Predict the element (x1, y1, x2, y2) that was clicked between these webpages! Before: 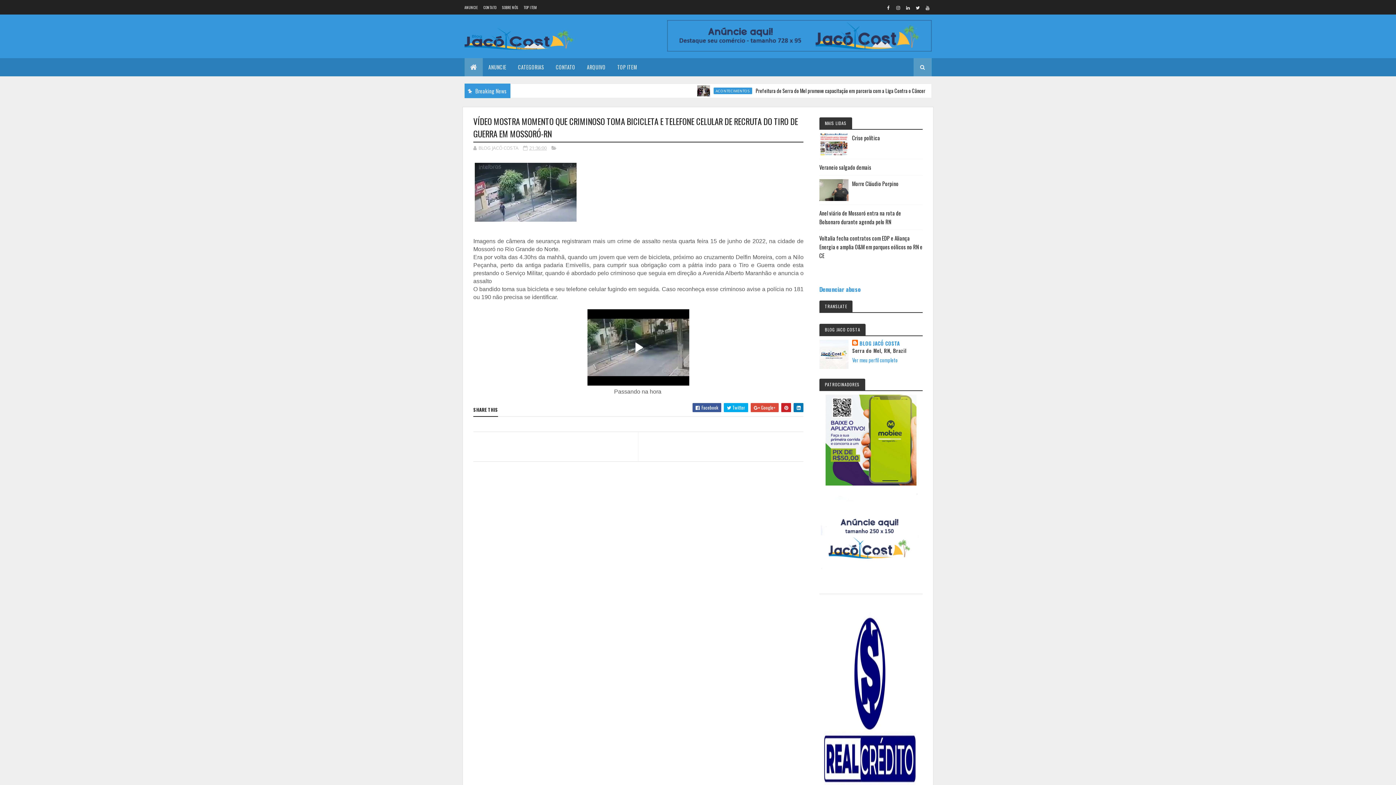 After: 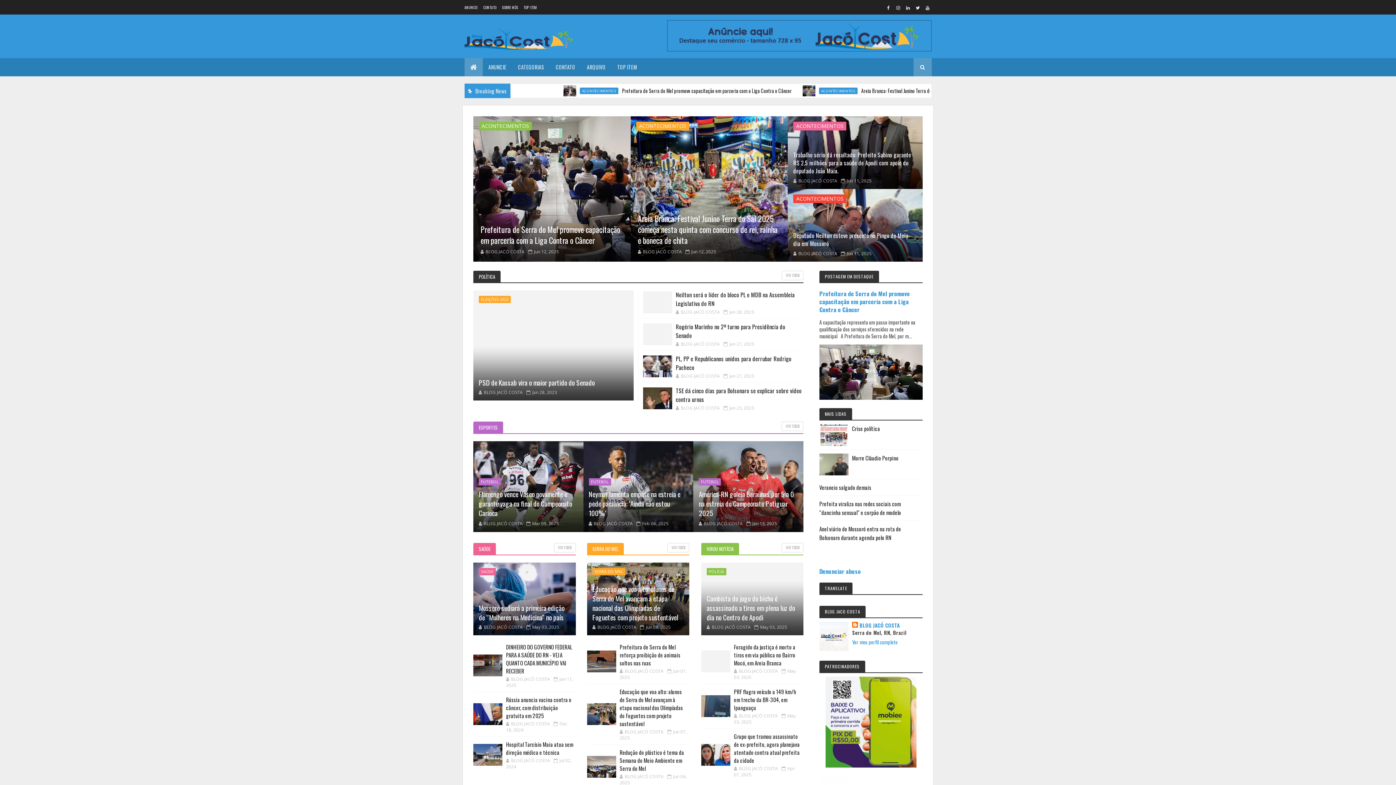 Action: bbox: (464, 28, 573, 49)